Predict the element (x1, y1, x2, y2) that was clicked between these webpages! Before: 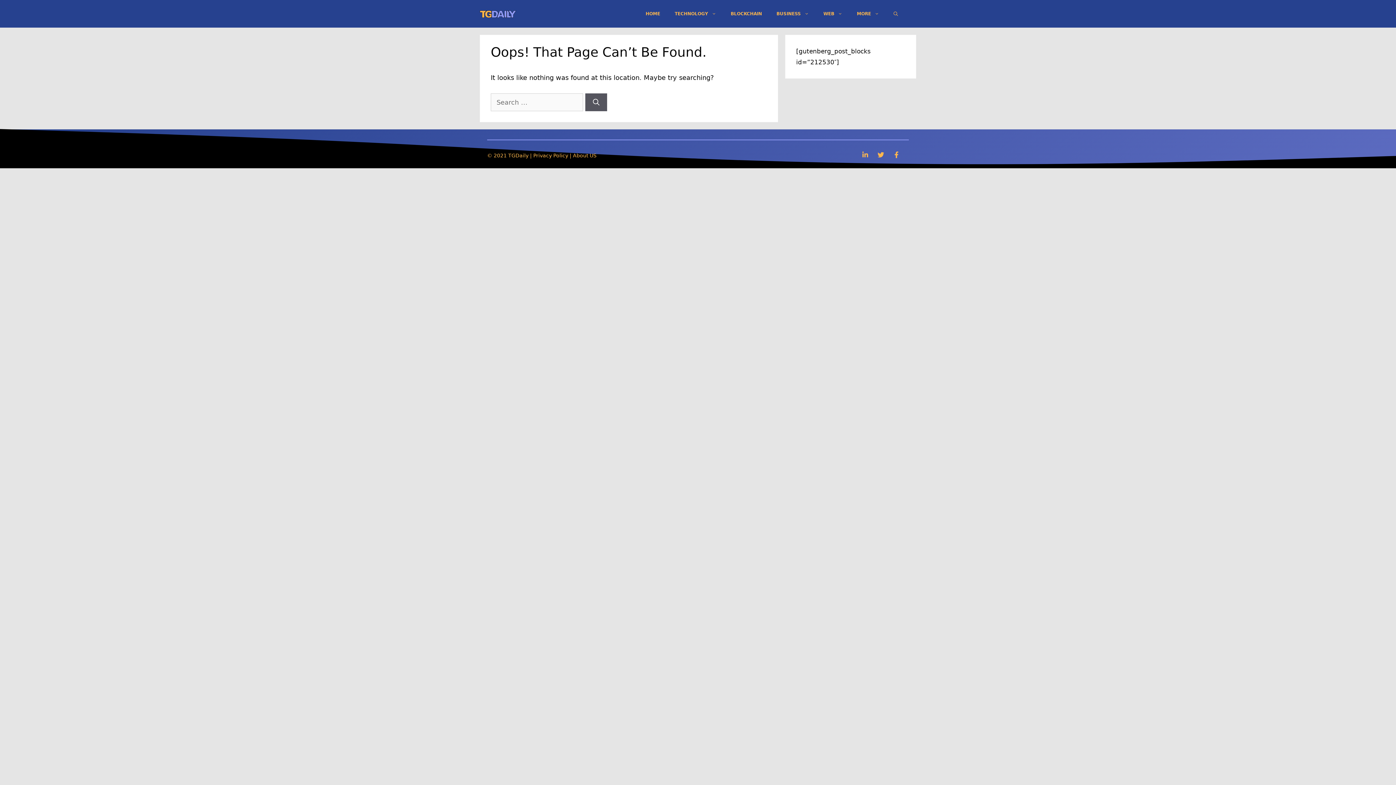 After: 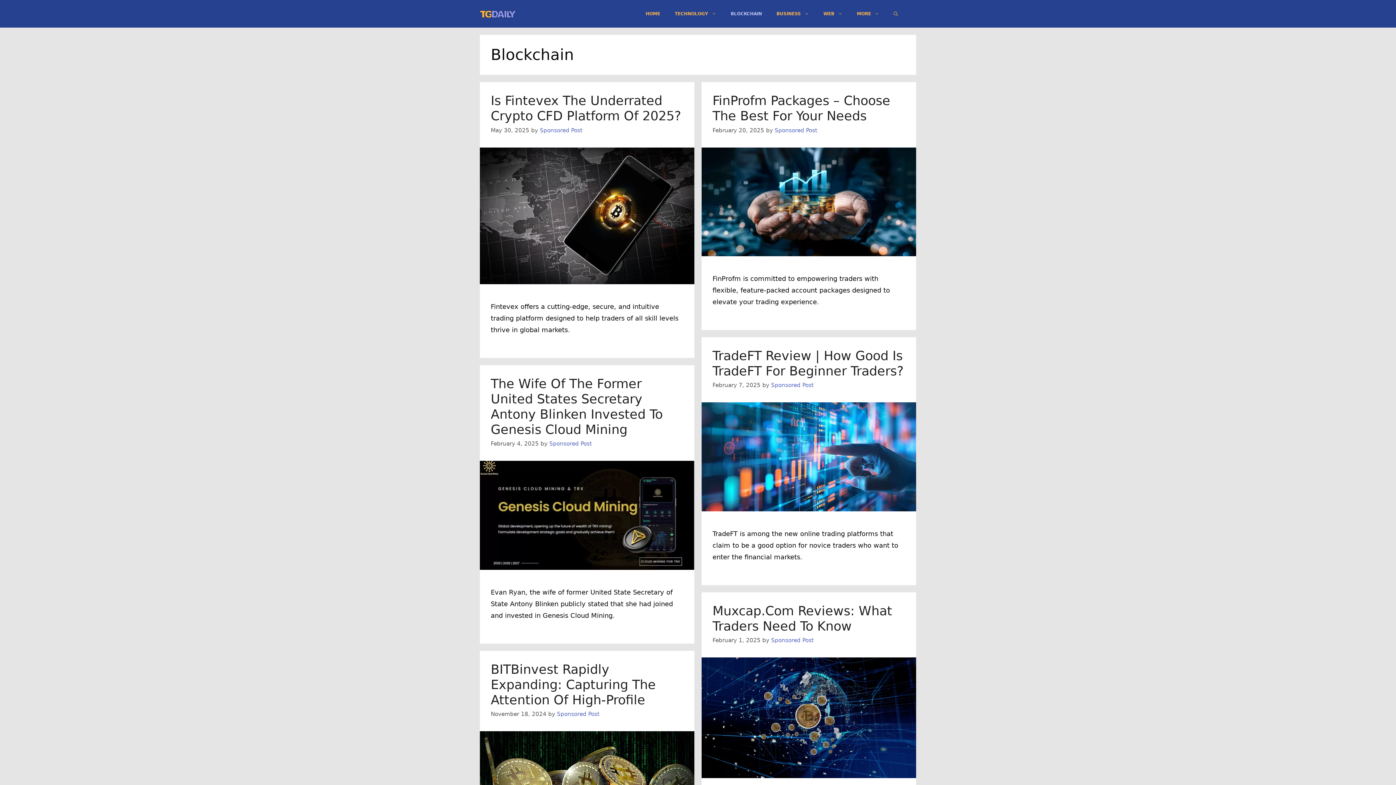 Action: label: BLOCKCHAIN bbox: (723, 2, 769, 24)